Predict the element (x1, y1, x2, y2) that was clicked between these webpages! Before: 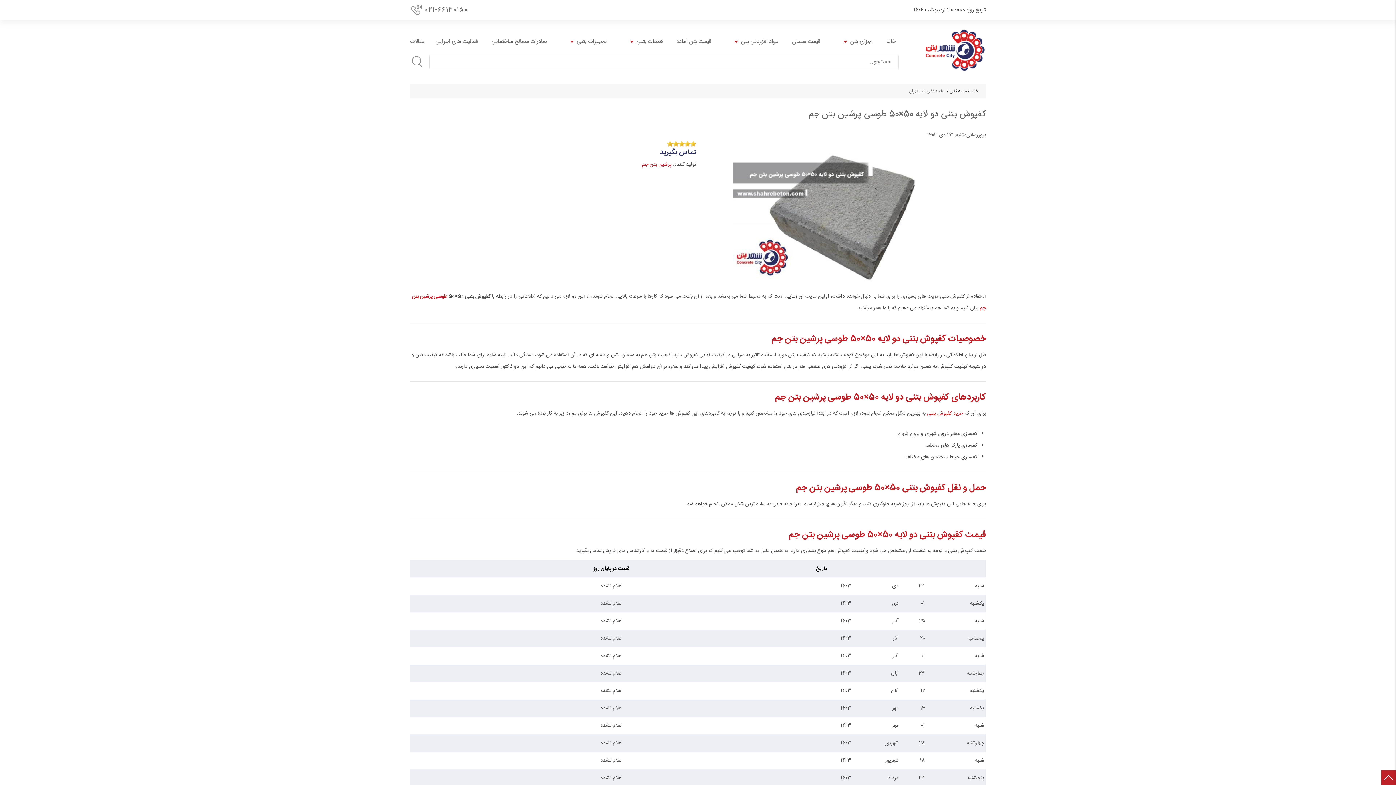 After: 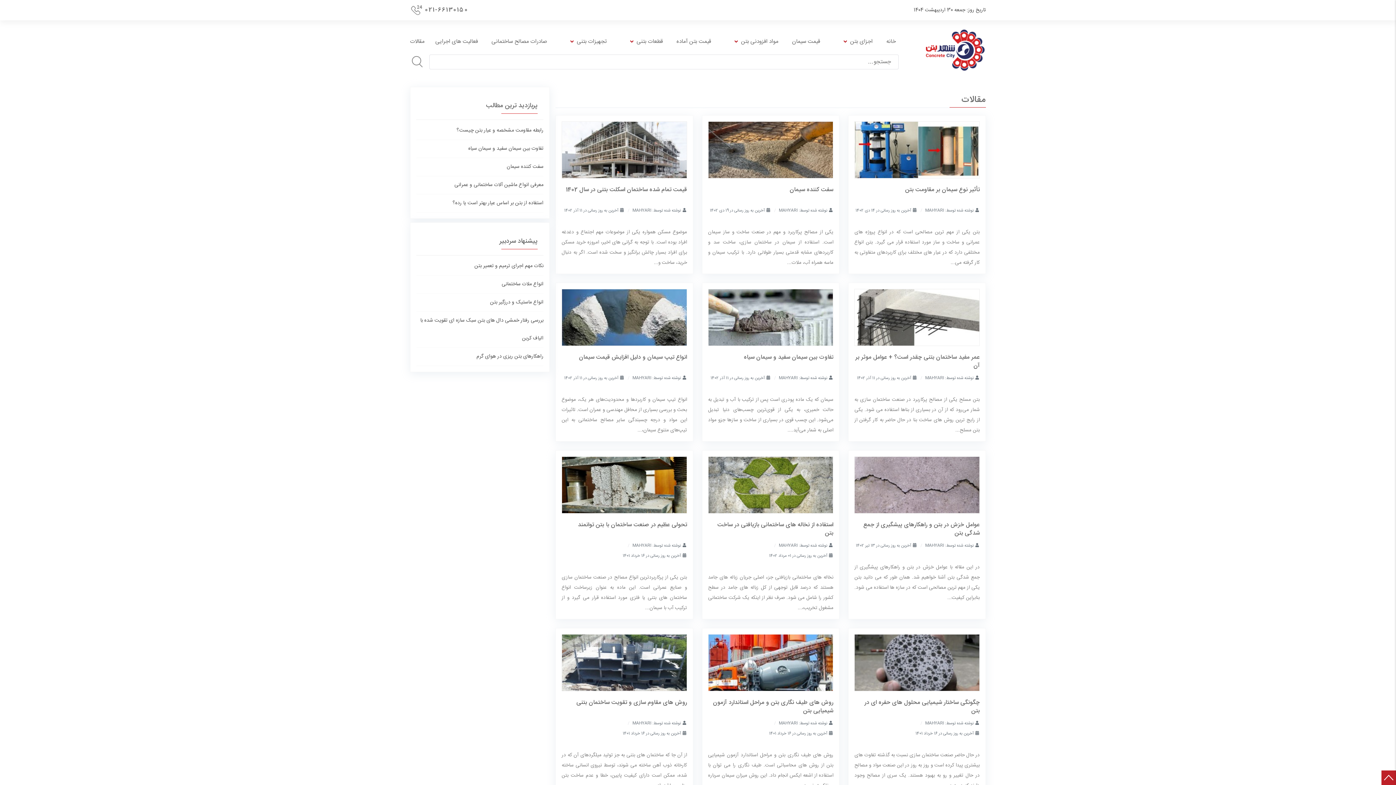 Action: bbox: (410, 34, 424, 48) label: مقالات